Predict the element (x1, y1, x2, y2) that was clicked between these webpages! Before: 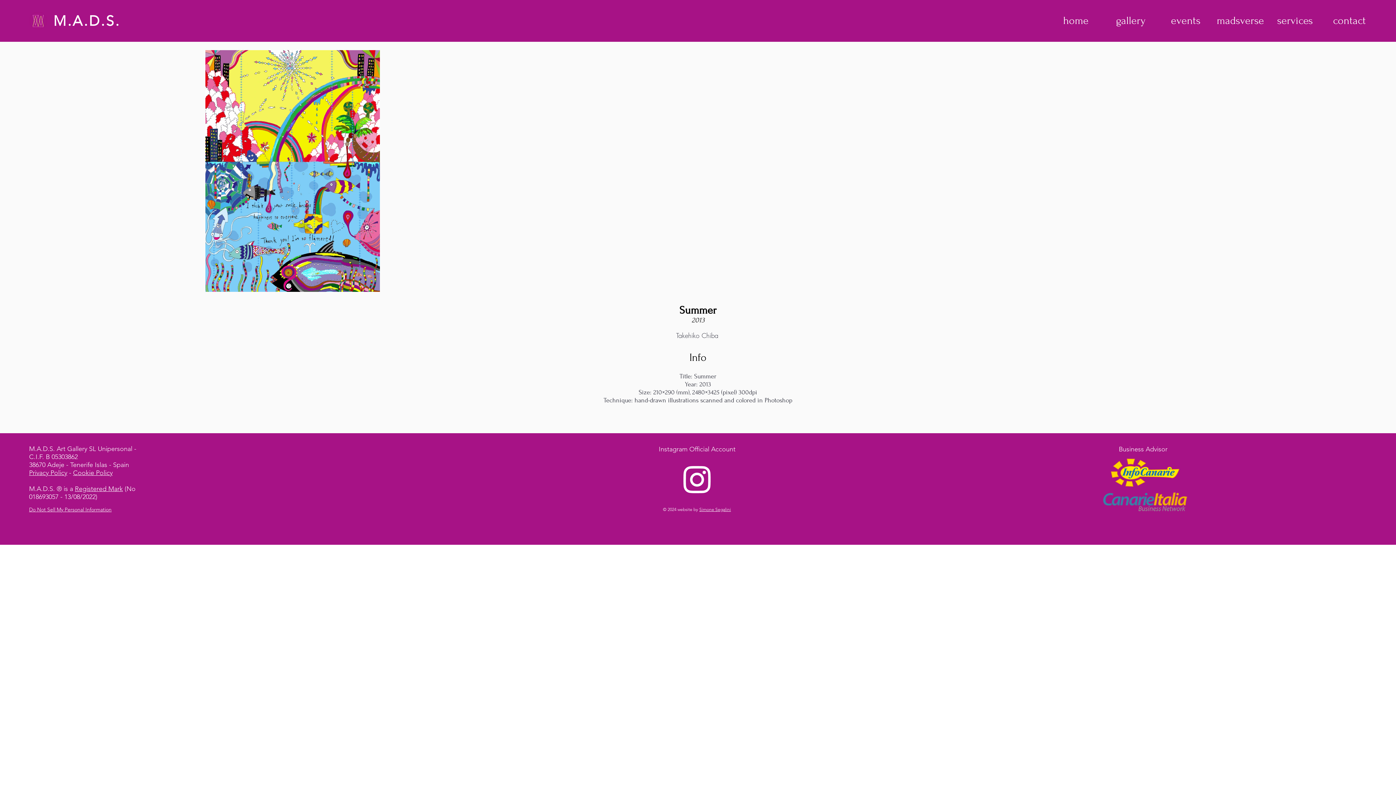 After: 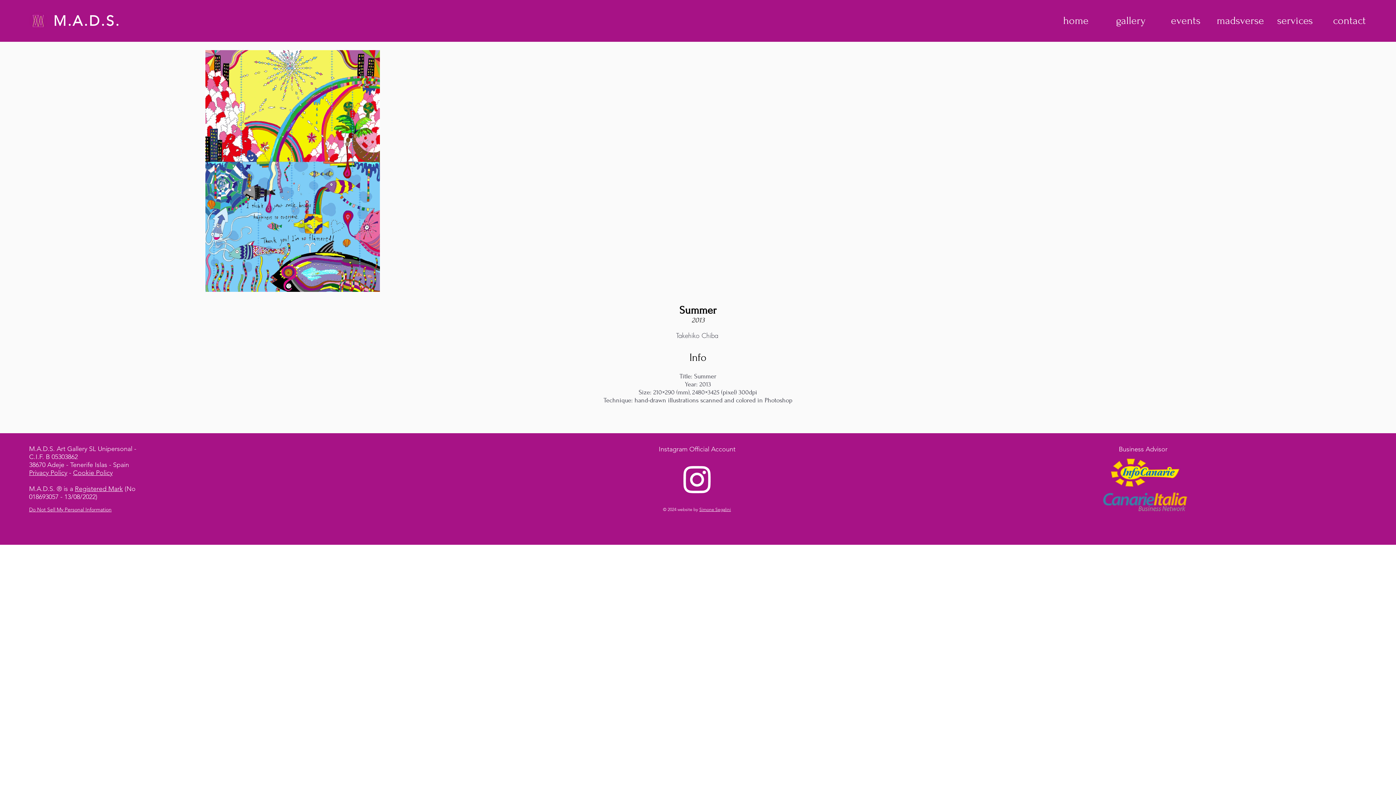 Action: label: gallery bbox: (1103, 13, 1158, 28)